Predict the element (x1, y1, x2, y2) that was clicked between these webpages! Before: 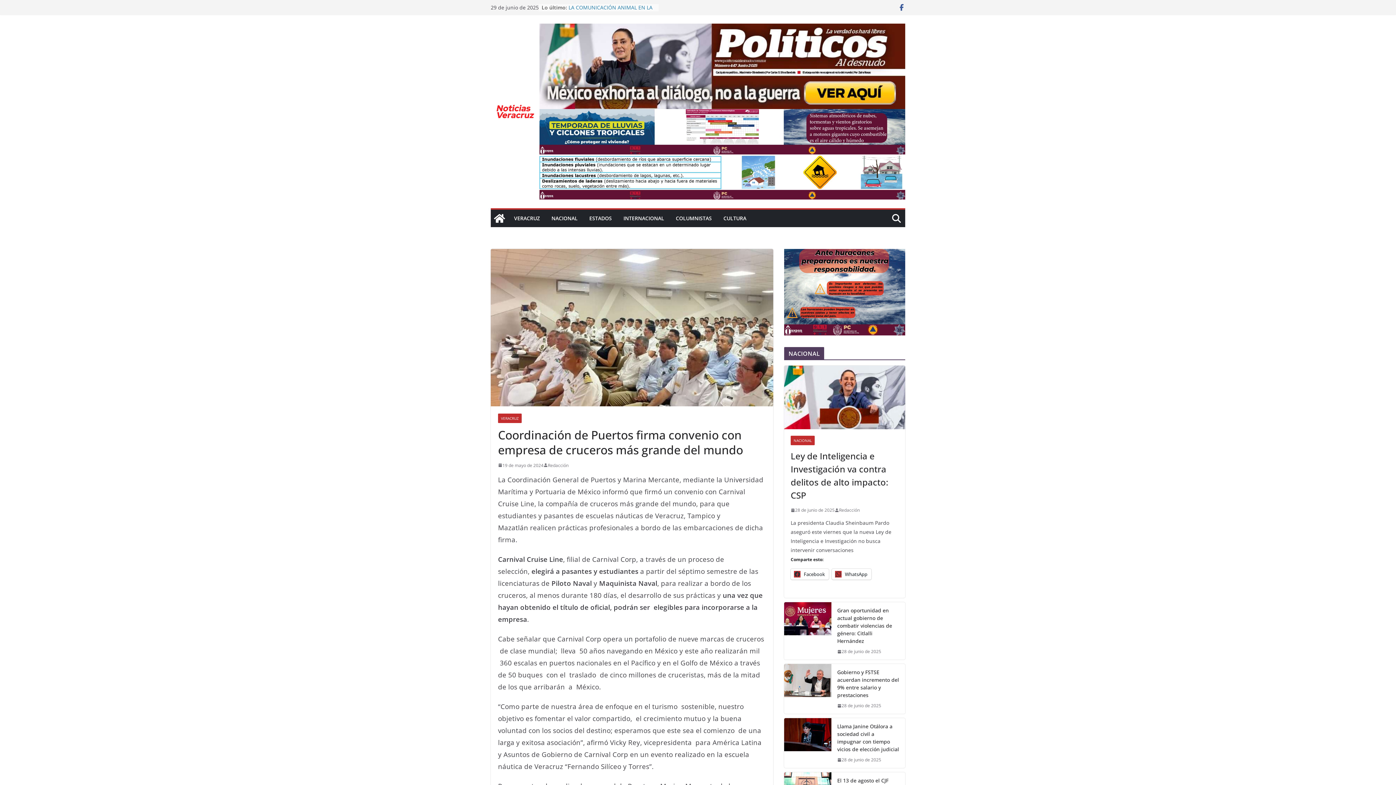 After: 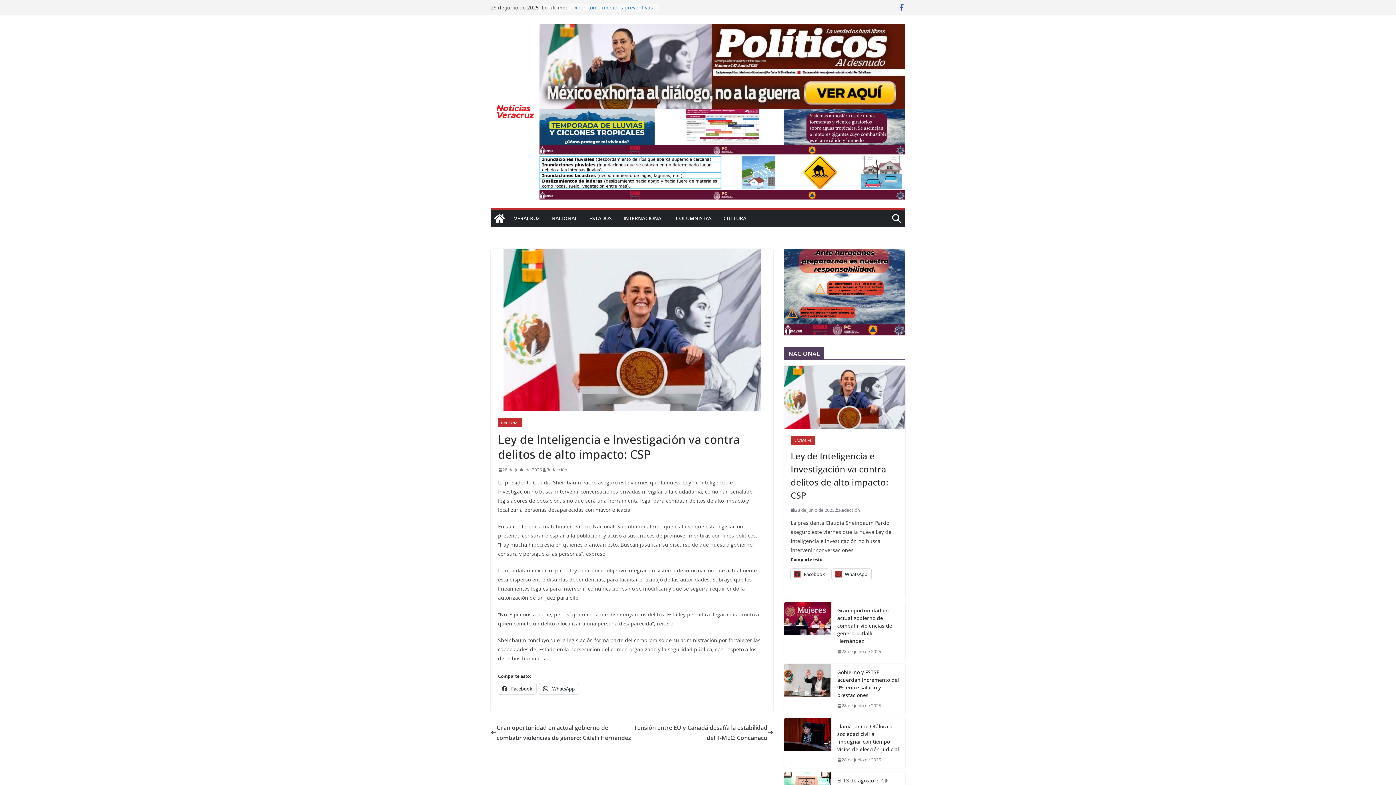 Action: bbox: (790, 449, 898, 502) label: Ley de Inteligencia e Investigación va contra delitos de alto impacto: CSP